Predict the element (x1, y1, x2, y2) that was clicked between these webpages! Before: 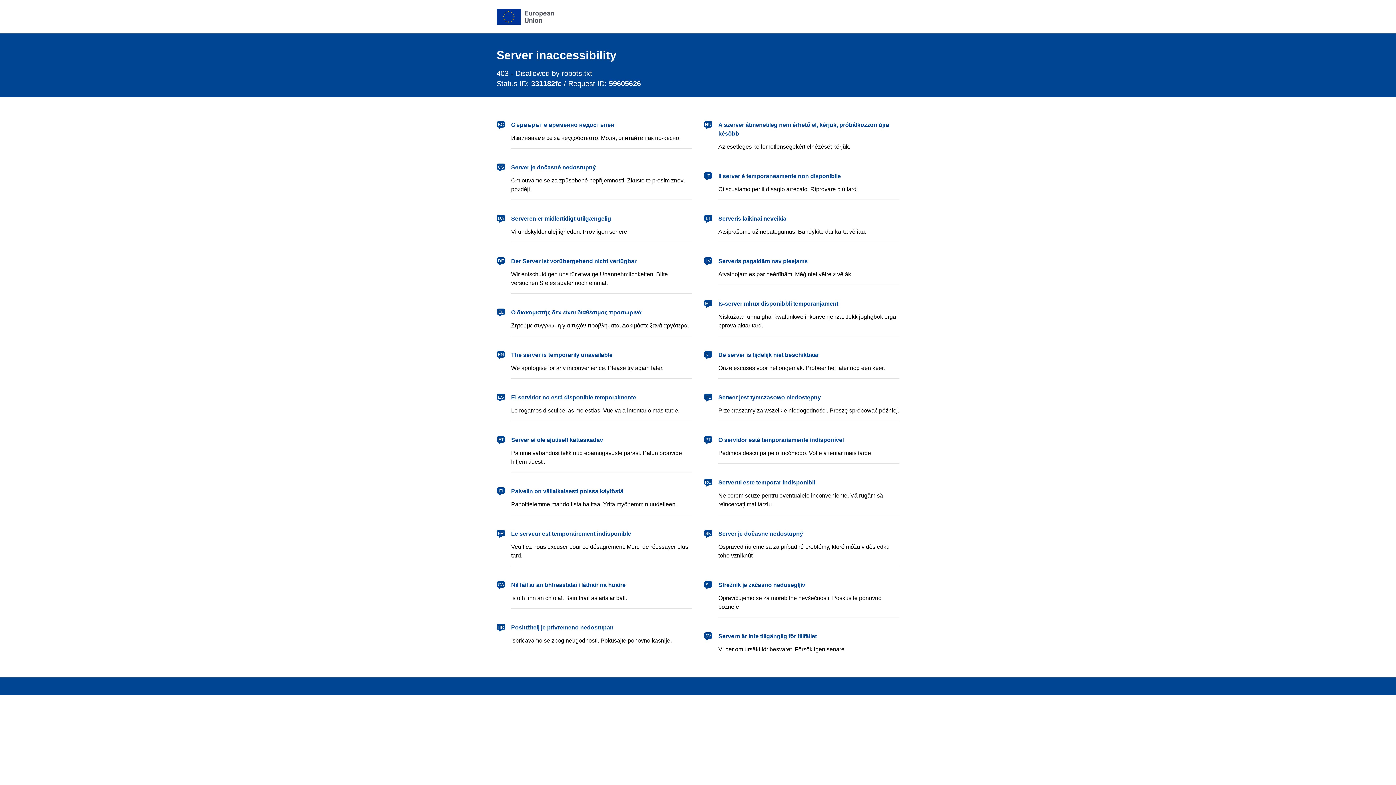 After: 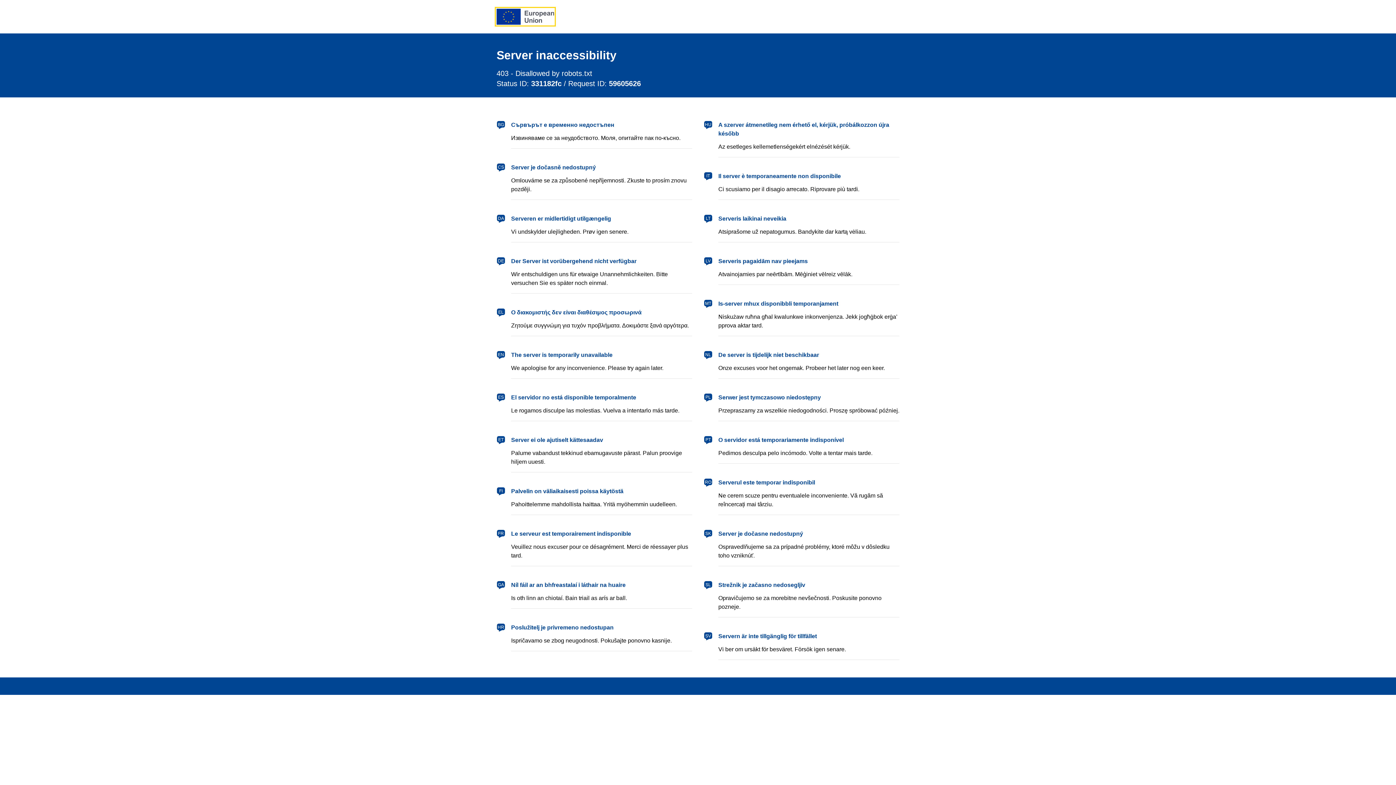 Action: label: European Union bbox: (496, 8, 554, 24)